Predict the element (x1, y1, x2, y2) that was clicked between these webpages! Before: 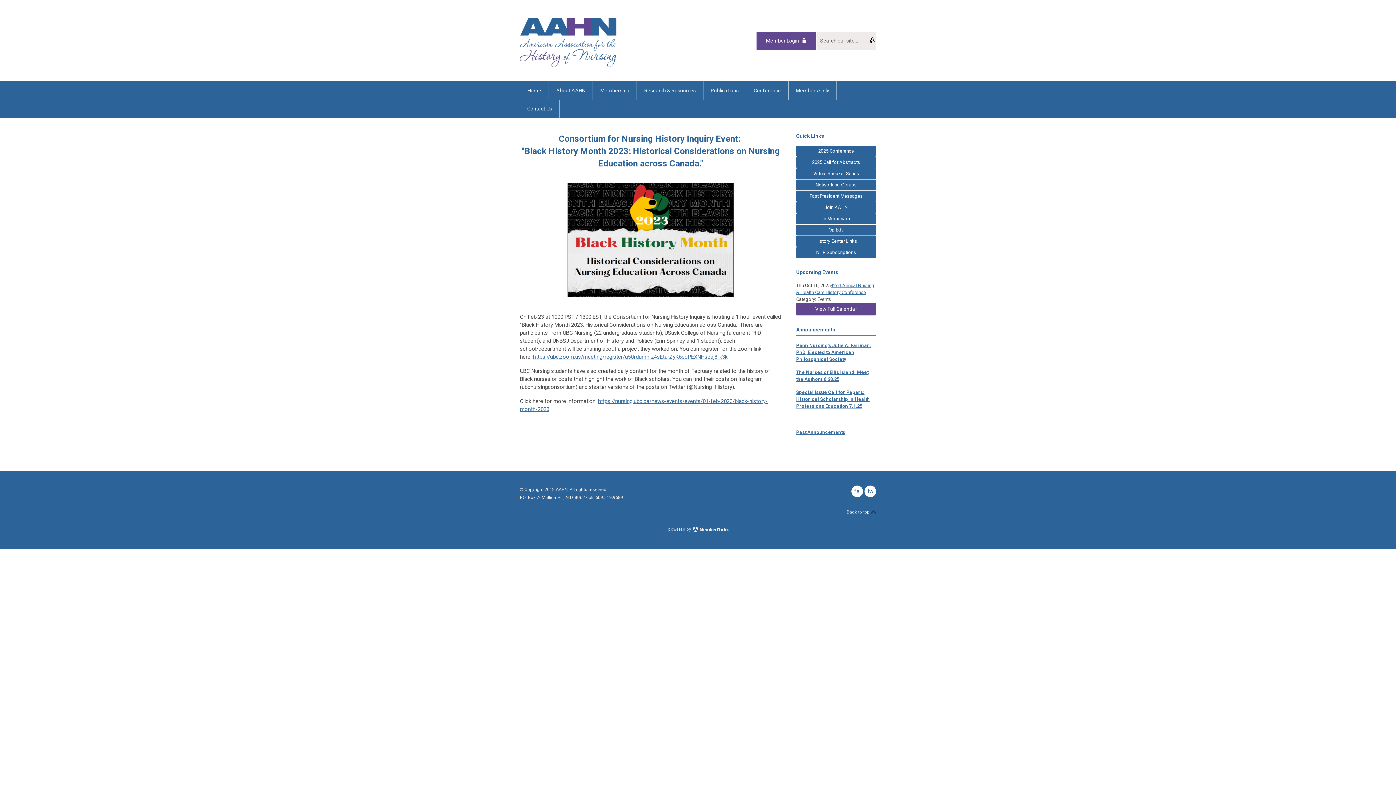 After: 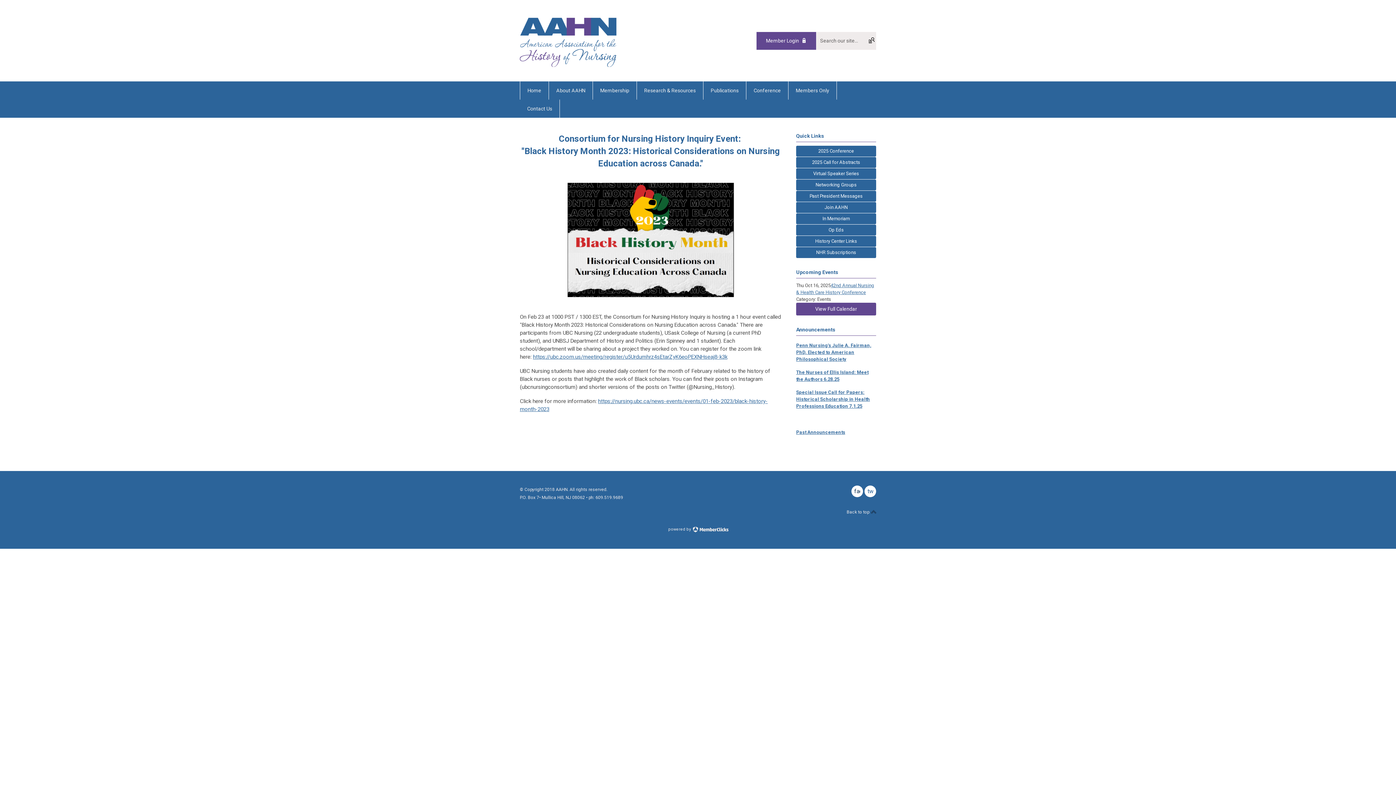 Action: label: facebook bbox: (851, 485, 863, 497)